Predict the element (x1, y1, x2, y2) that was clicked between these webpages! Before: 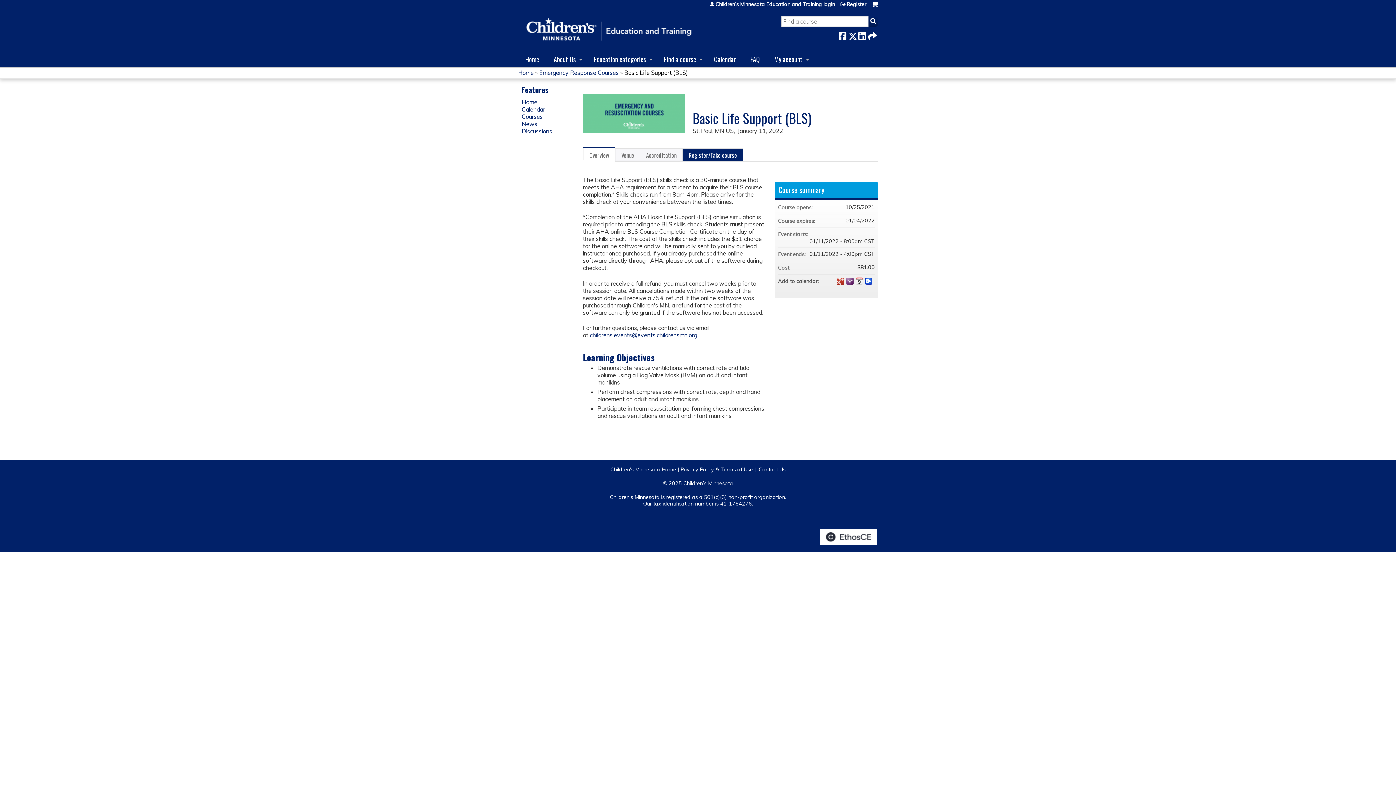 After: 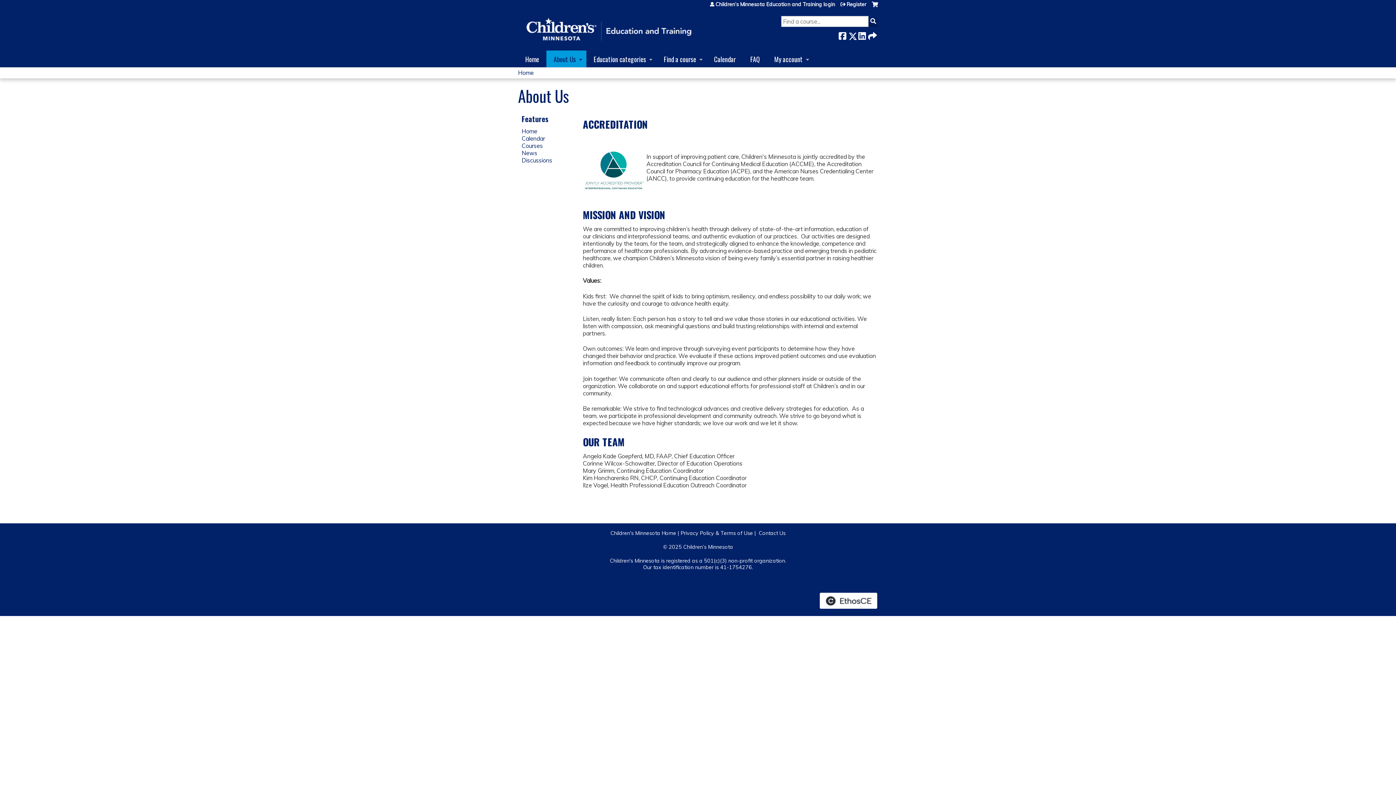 Action: bbox: (546, 50, 586, 67) label: About Us